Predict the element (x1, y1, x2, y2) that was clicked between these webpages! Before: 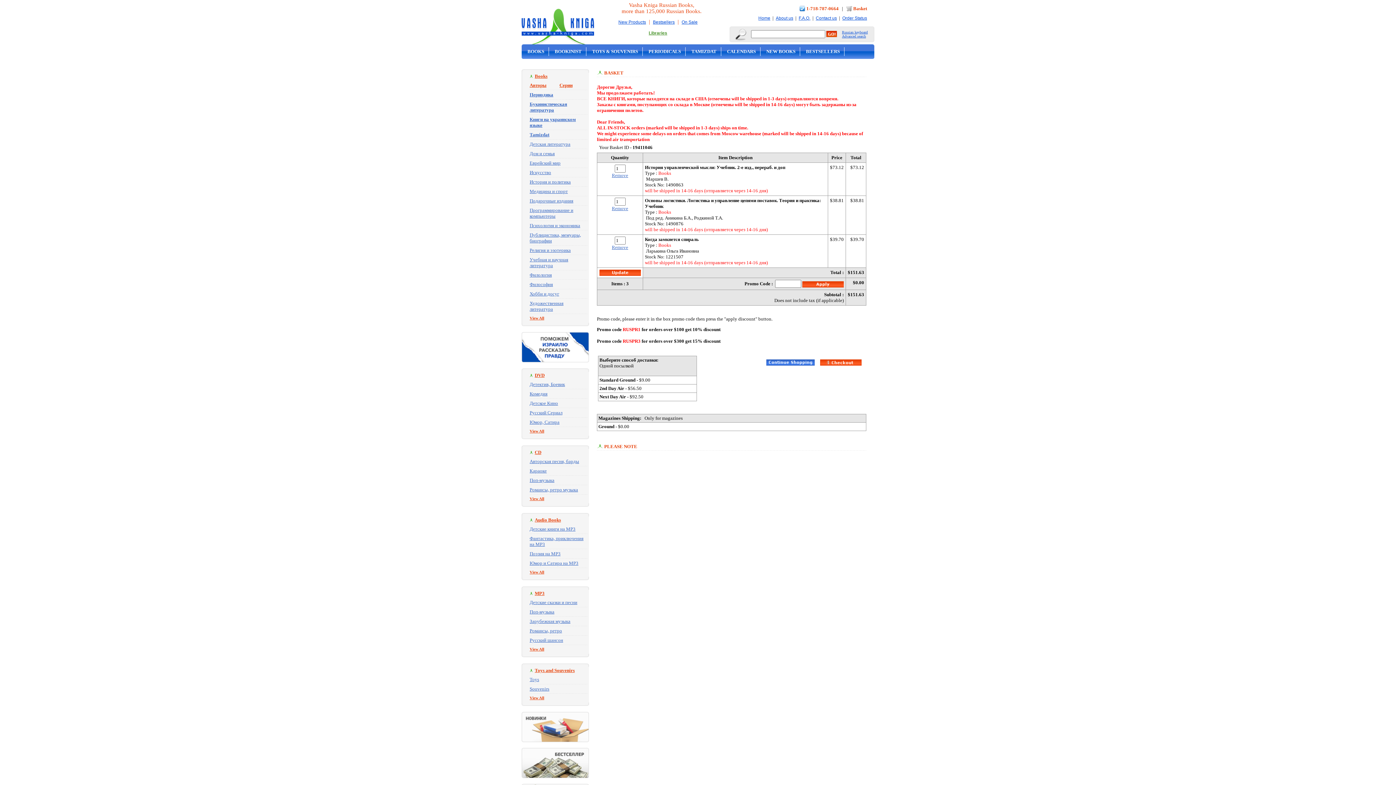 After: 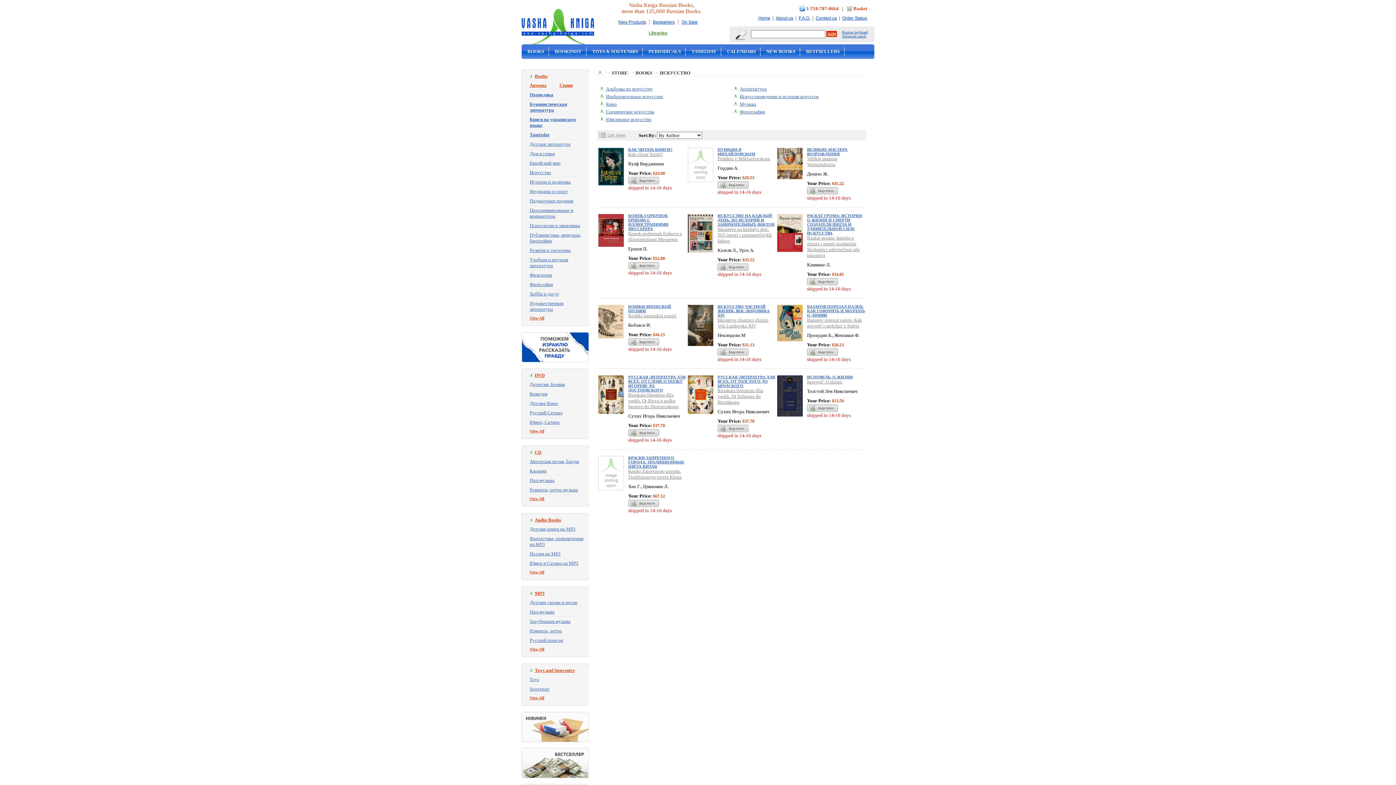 Action: bbox: (529, 169, 551, 175) label: Искусство